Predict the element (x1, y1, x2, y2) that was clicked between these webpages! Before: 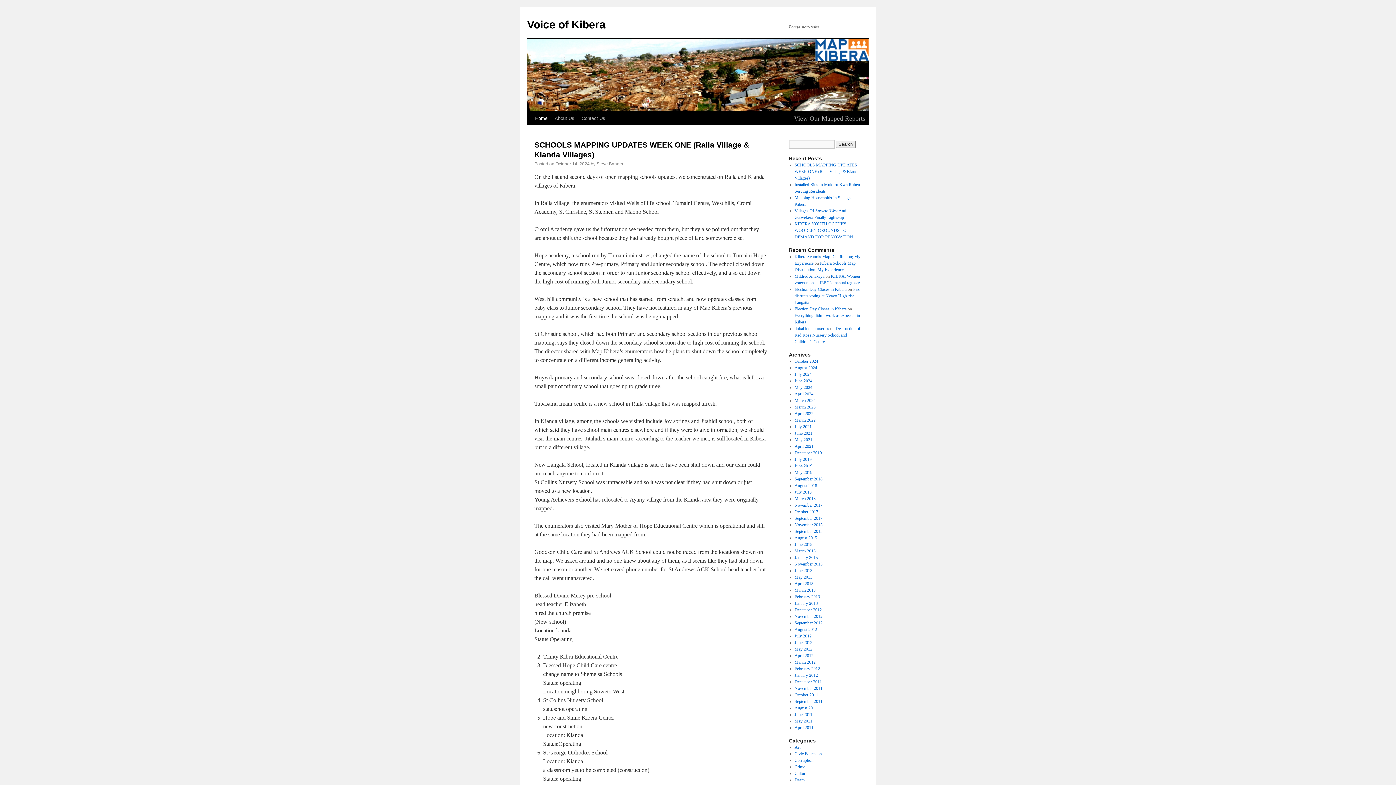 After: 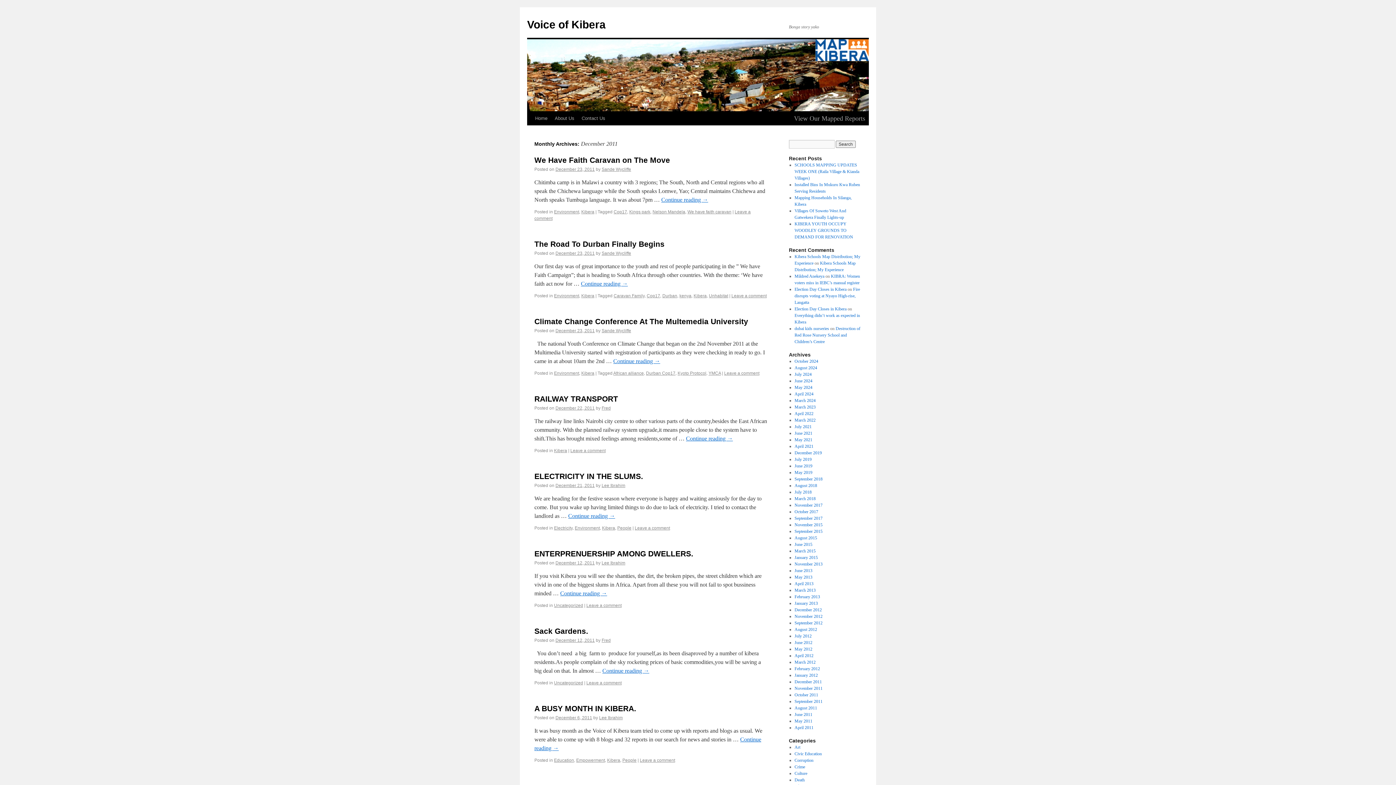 Action: label: December 2011 bbox: (794, 679, 822, 684)